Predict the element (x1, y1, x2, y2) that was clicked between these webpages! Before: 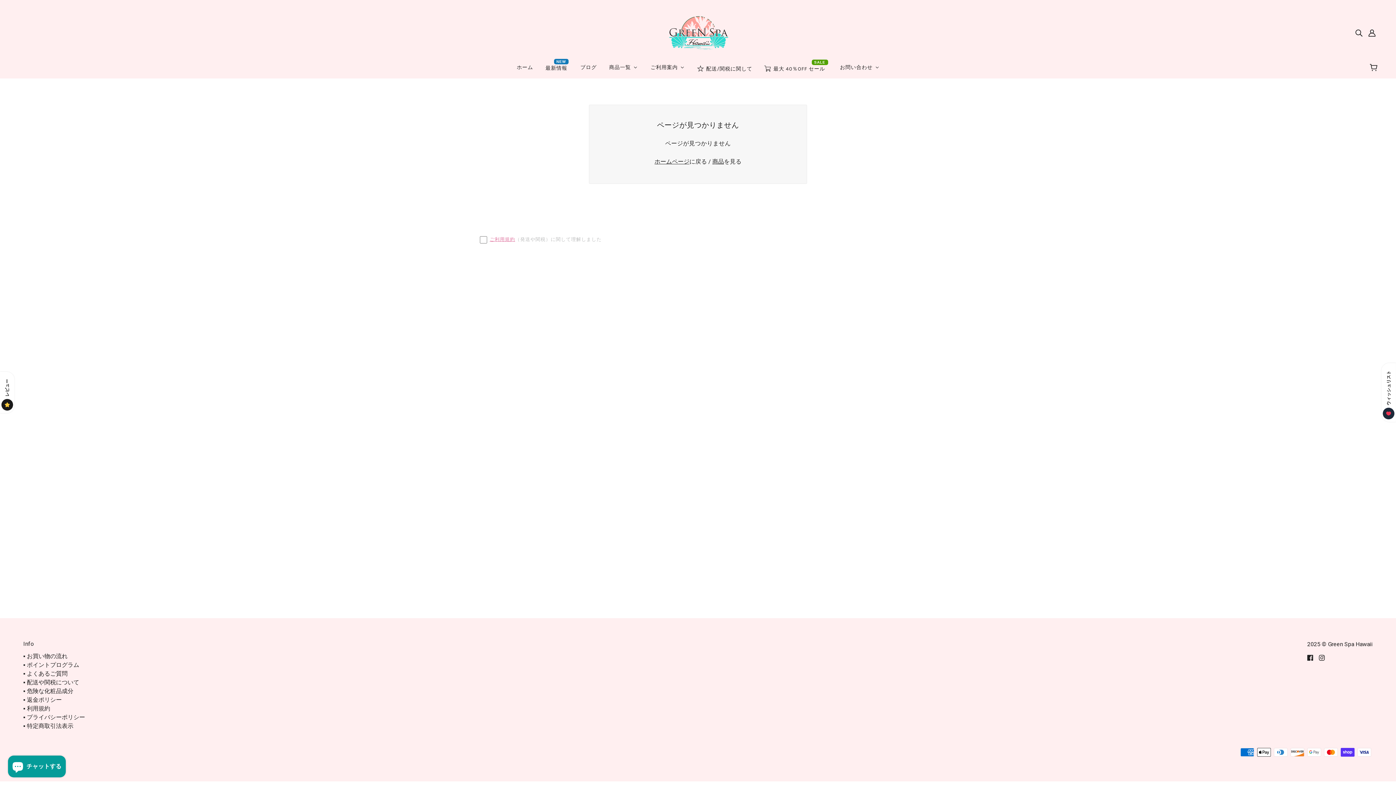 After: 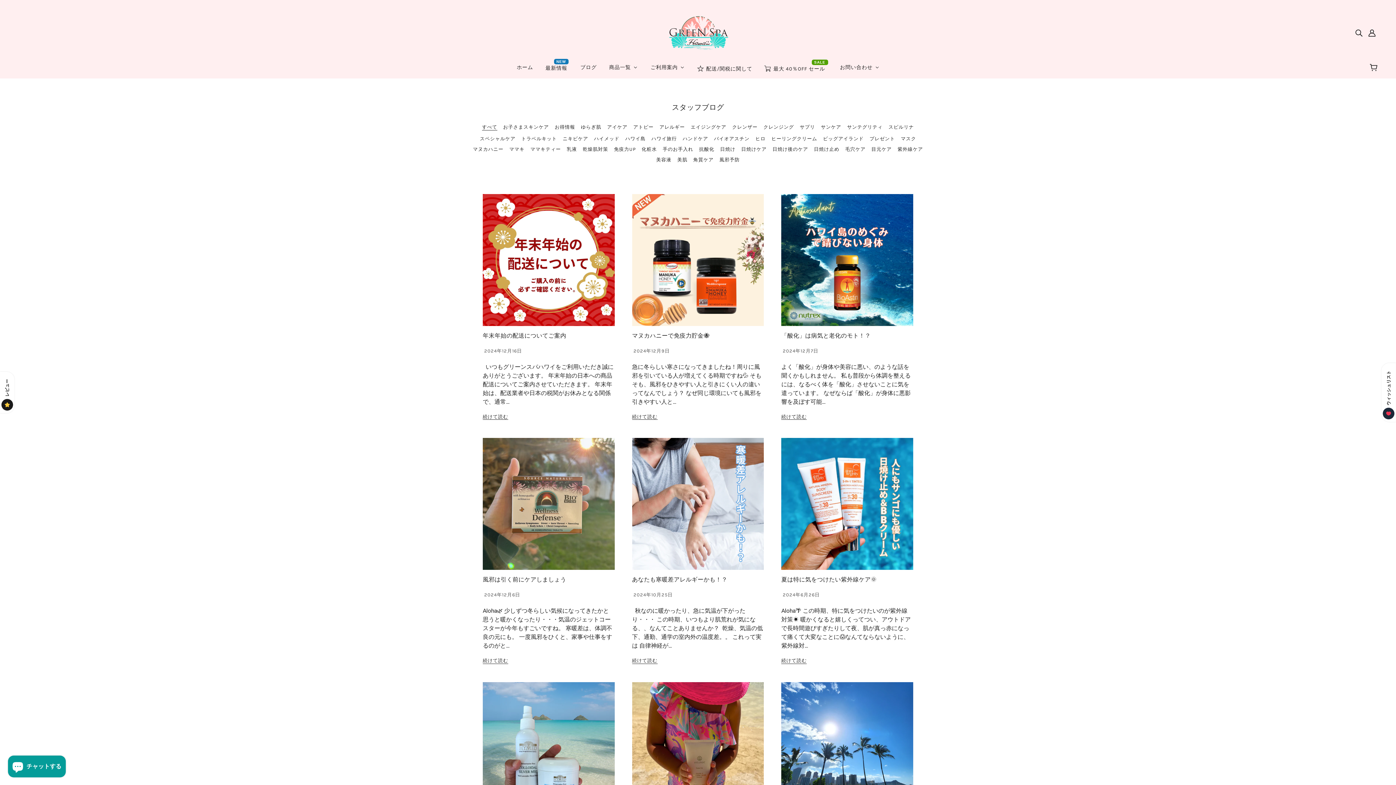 Action: bbox: (574, 59, 602, 75) label: ブログ